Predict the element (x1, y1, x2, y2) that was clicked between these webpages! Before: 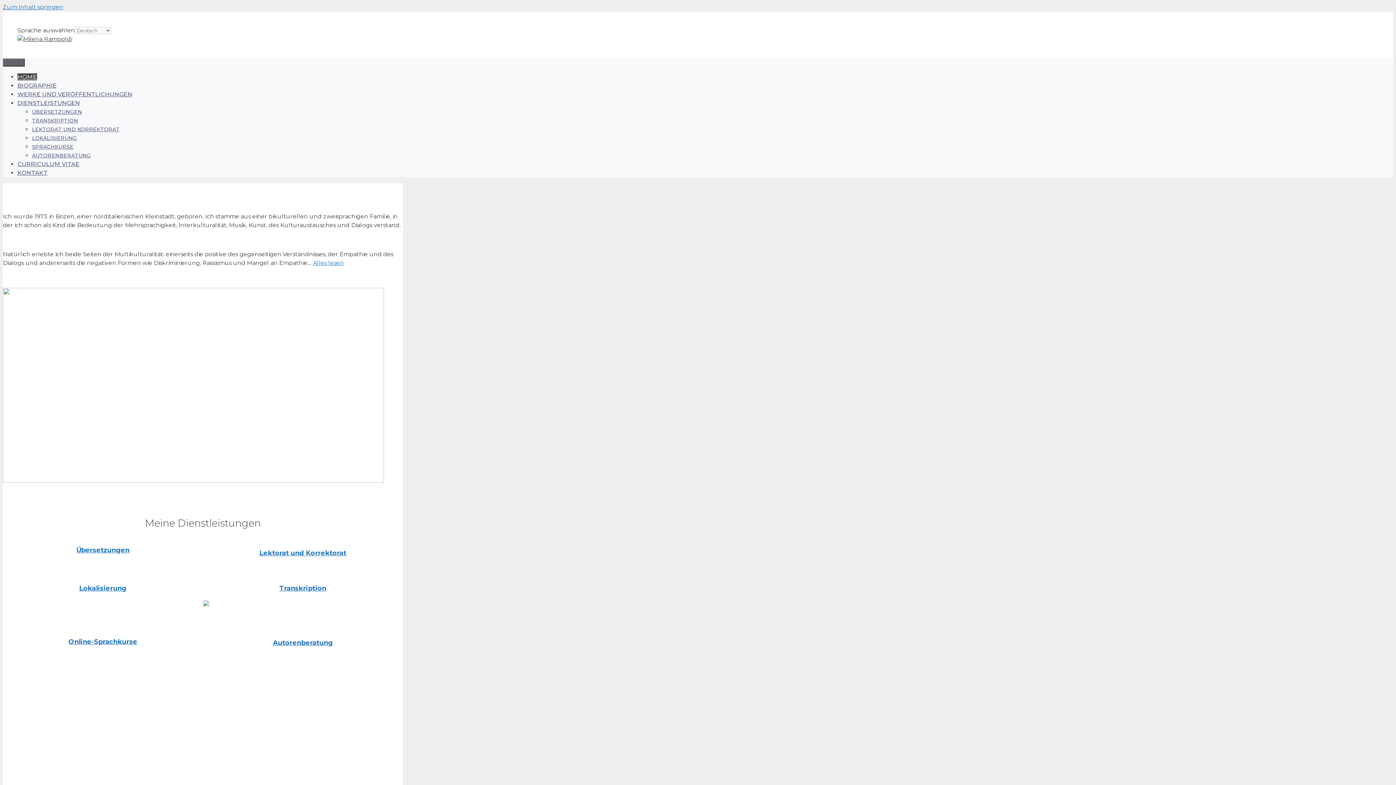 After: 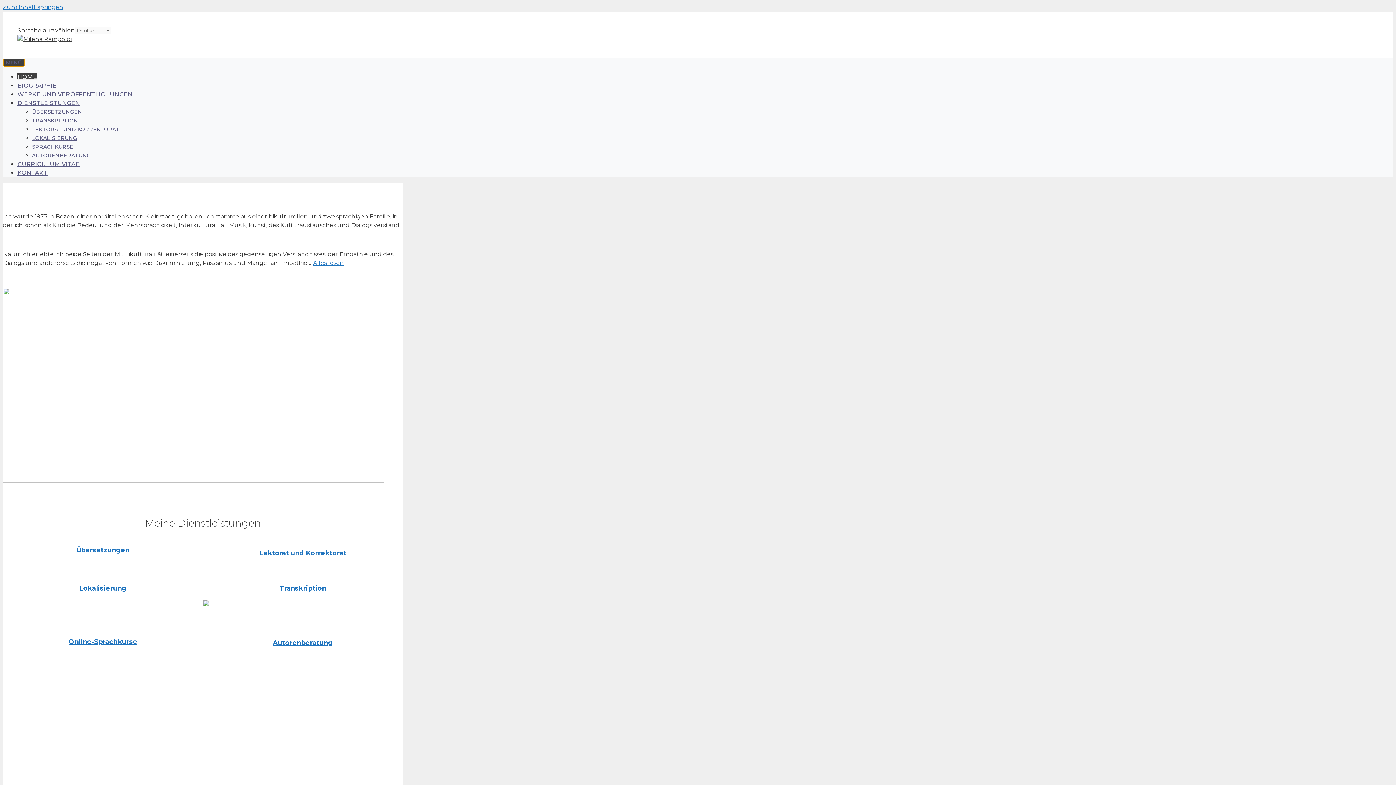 Action: bbox: (2, 58, 24, 66) label: MENÜ